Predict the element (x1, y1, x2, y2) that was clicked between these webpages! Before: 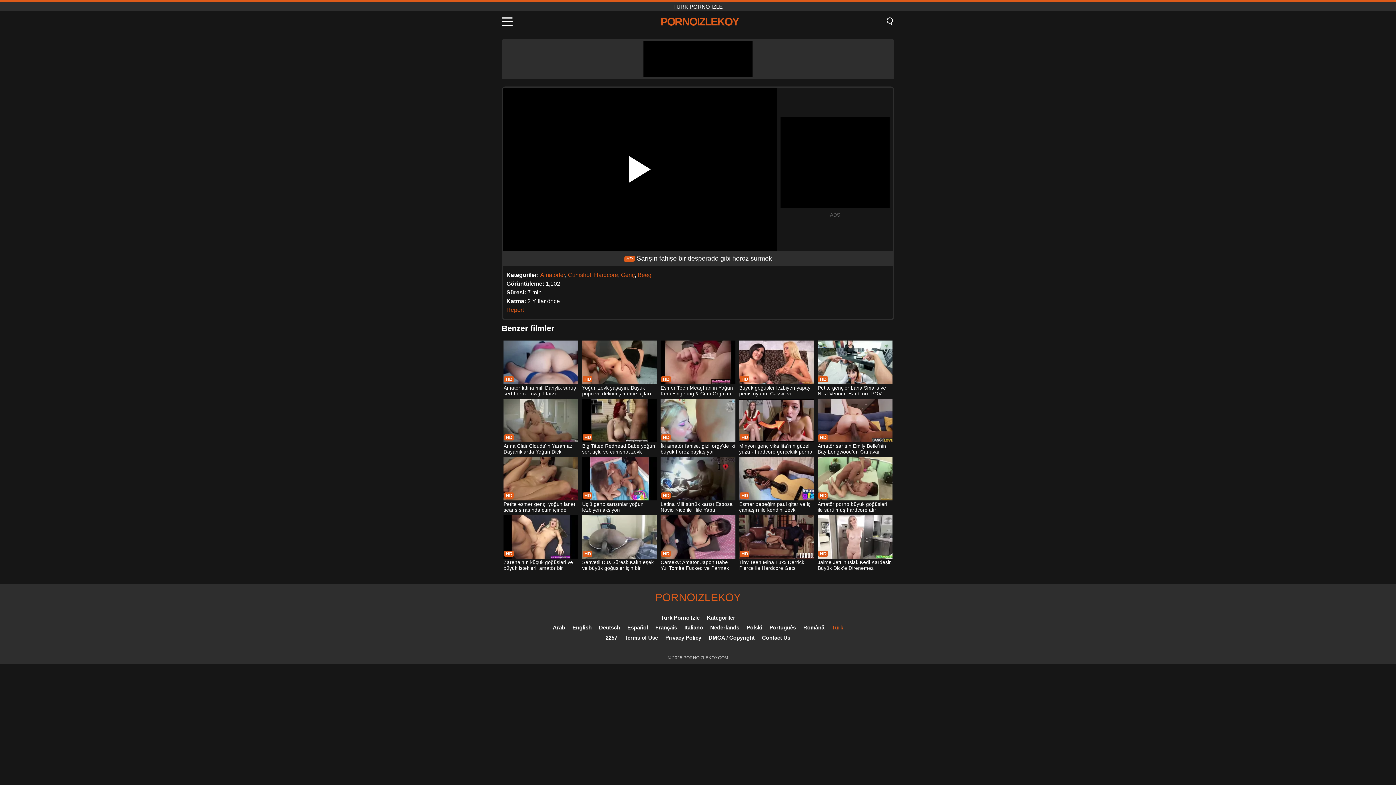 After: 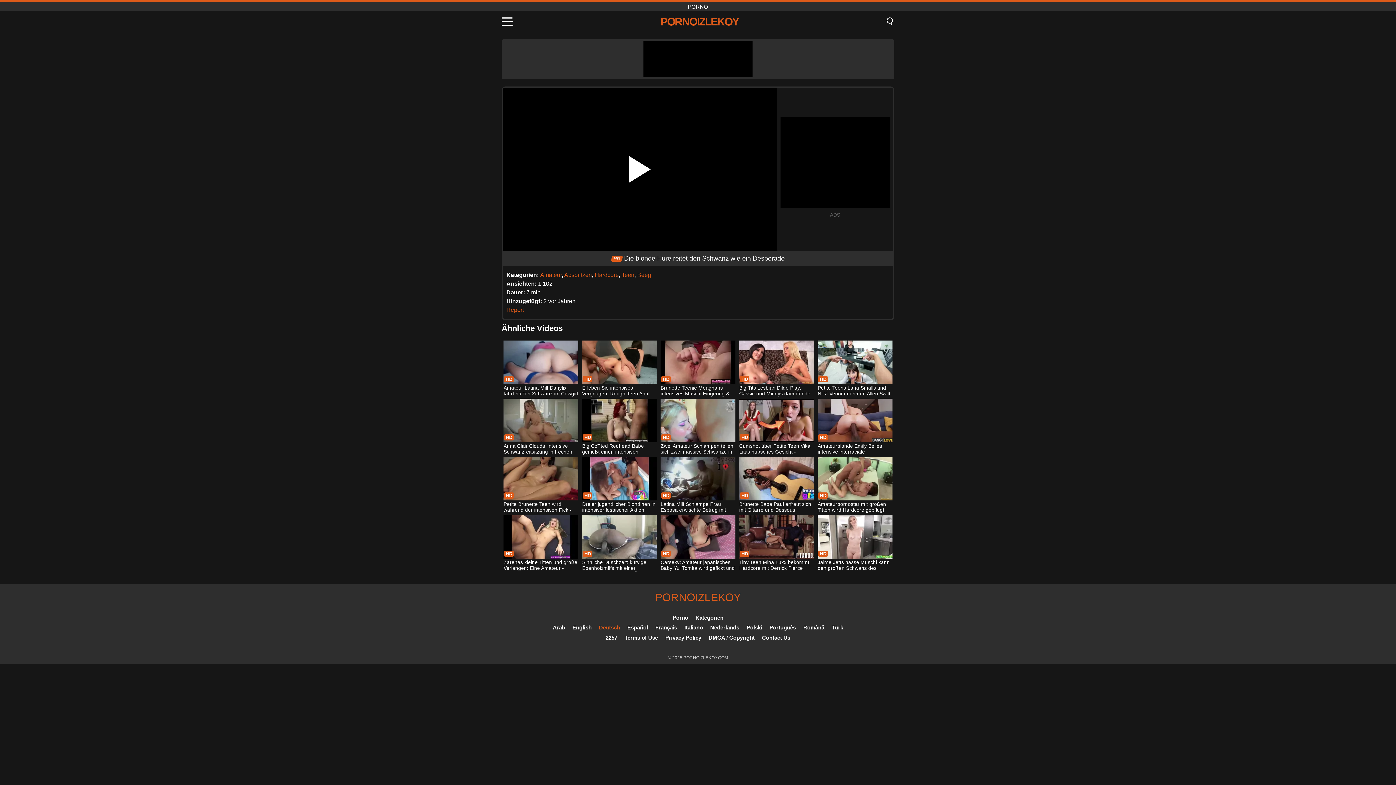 Action: label: Deutsch bbox: (599, 624, 620, 630)